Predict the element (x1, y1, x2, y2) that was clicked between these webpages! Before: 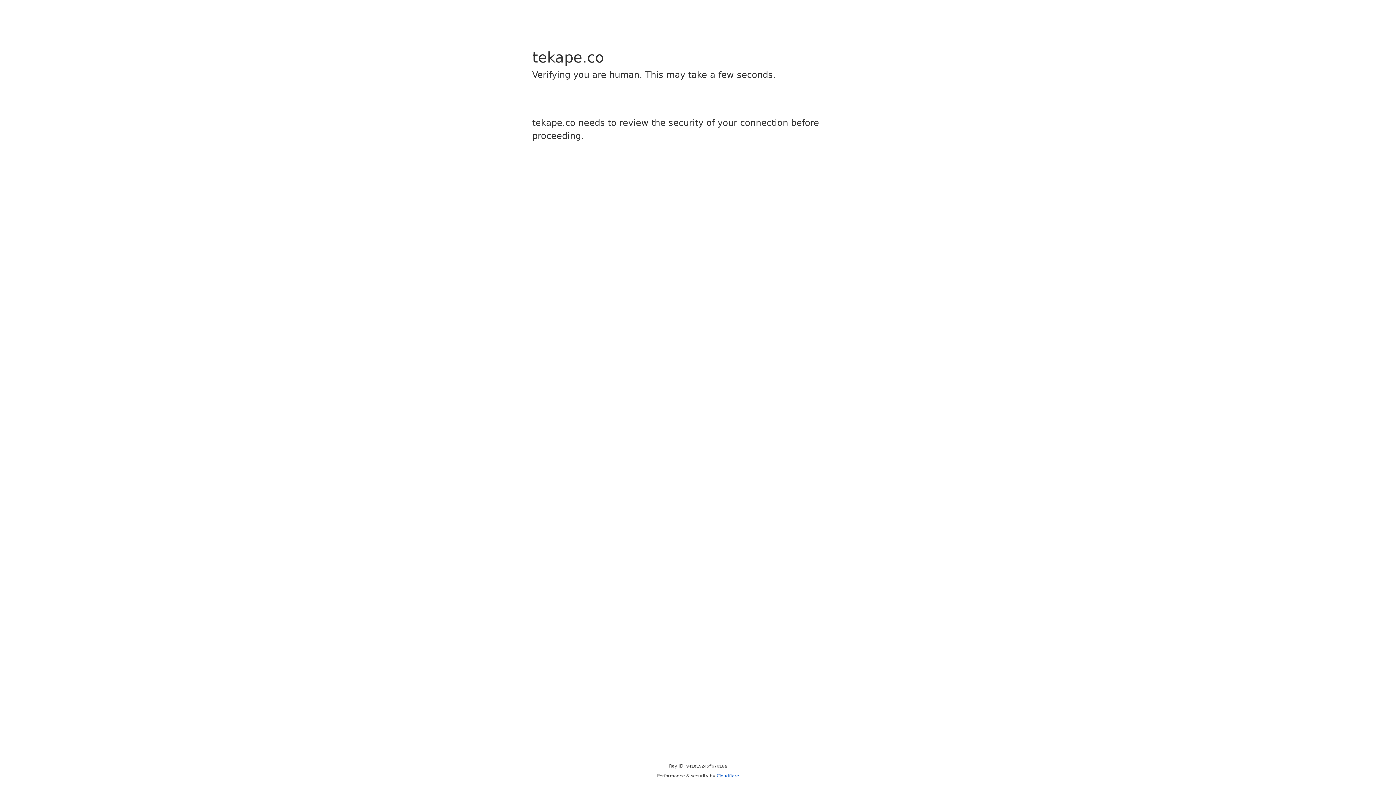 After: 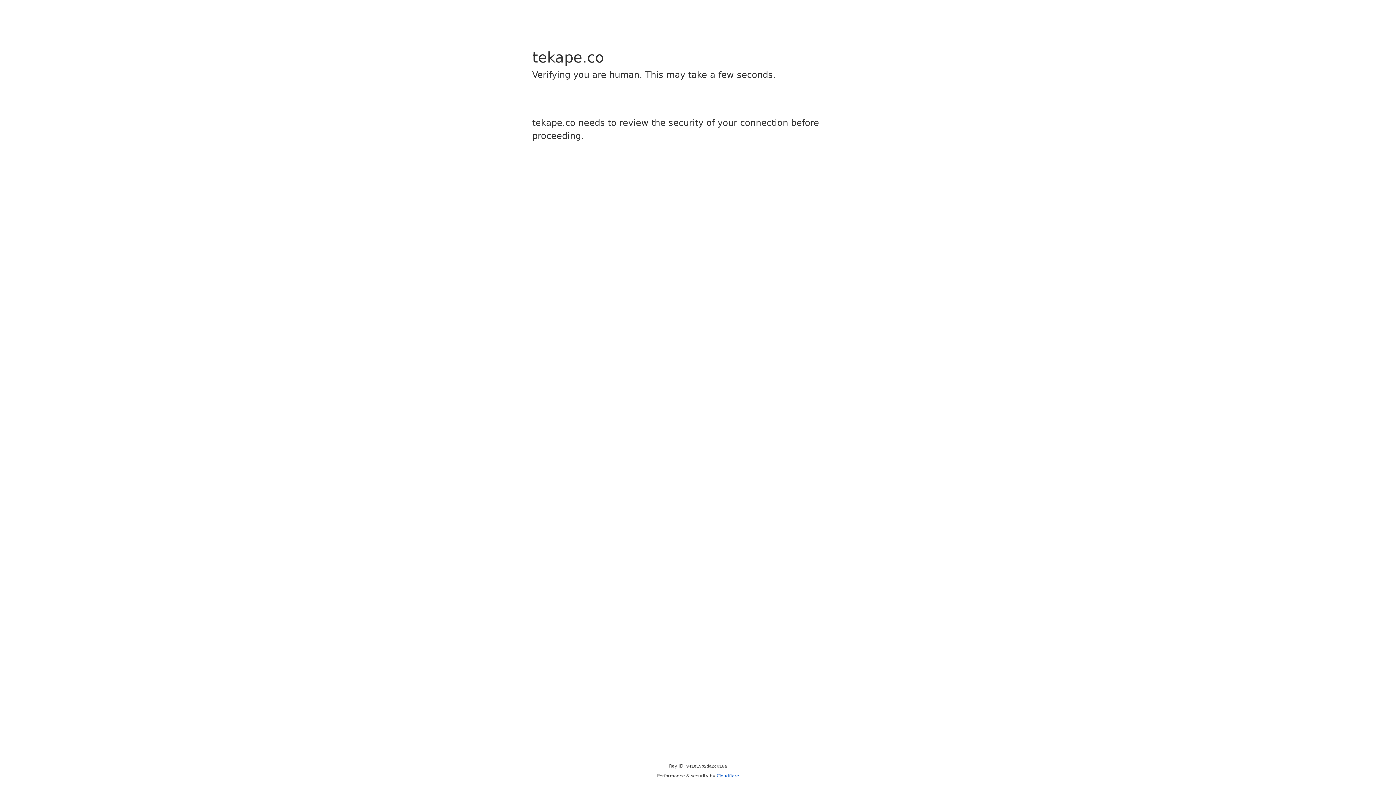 Action: label: Cloudflare bbox: (716, 773, 739, 778)